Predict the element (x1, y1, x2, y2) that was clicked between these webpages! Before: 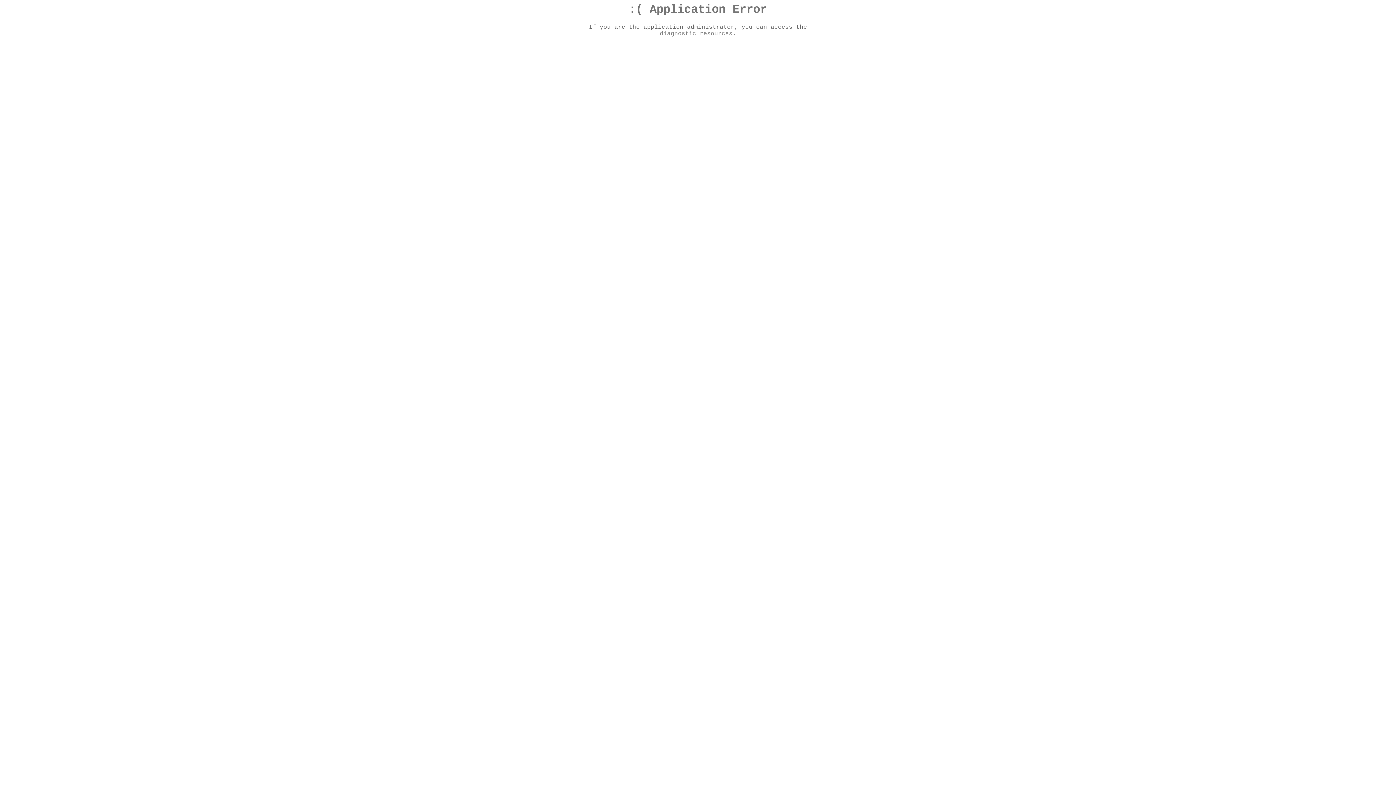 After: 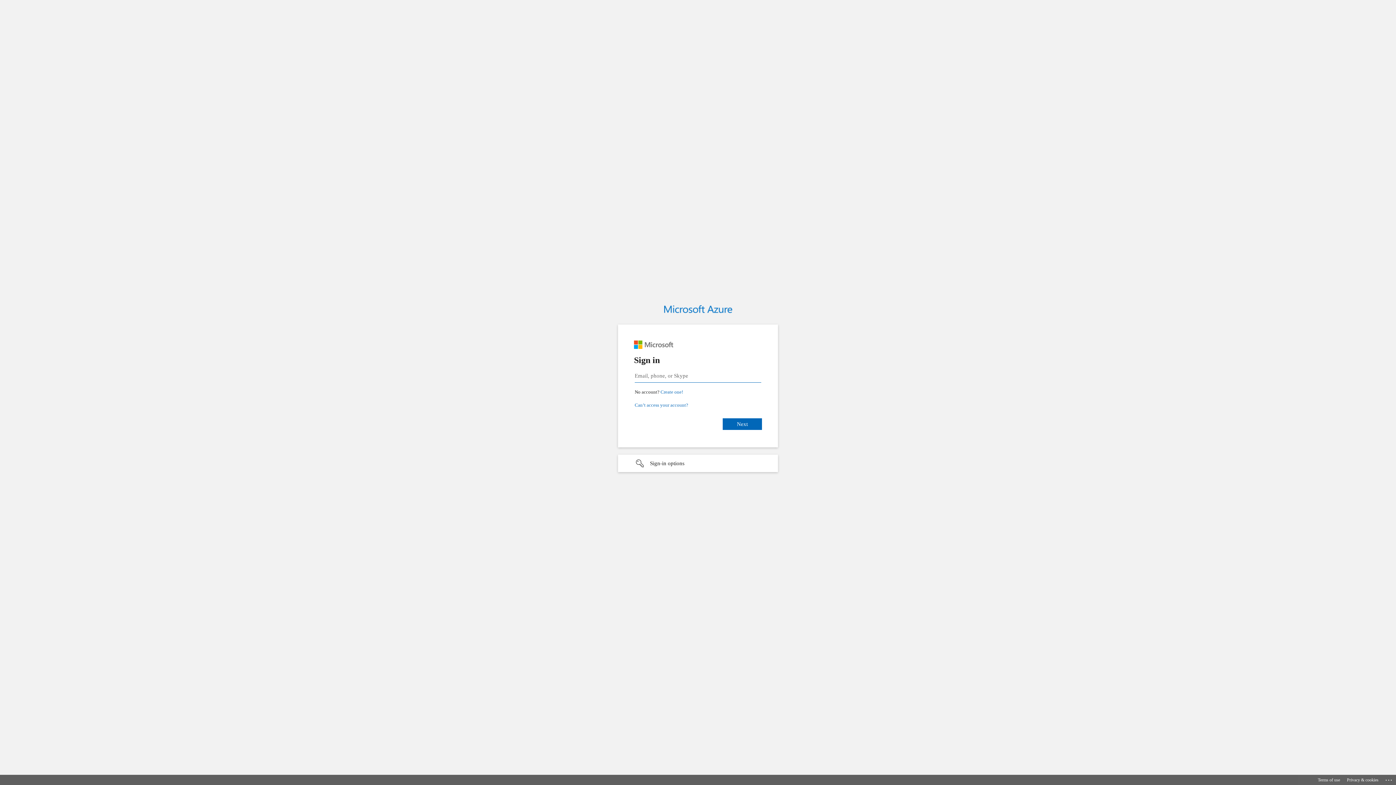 Action: label: diagnostic resources bbox: (660, 30, 732, 37)